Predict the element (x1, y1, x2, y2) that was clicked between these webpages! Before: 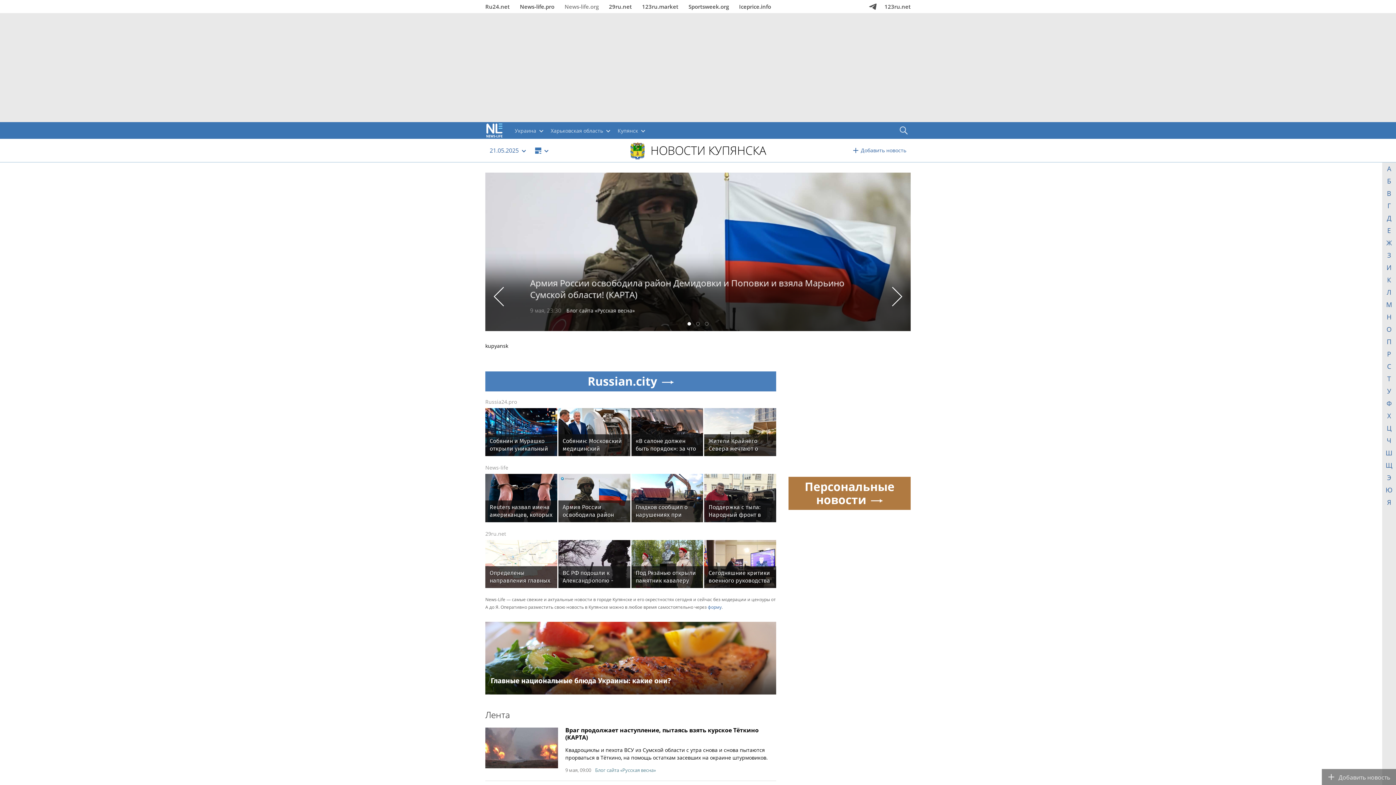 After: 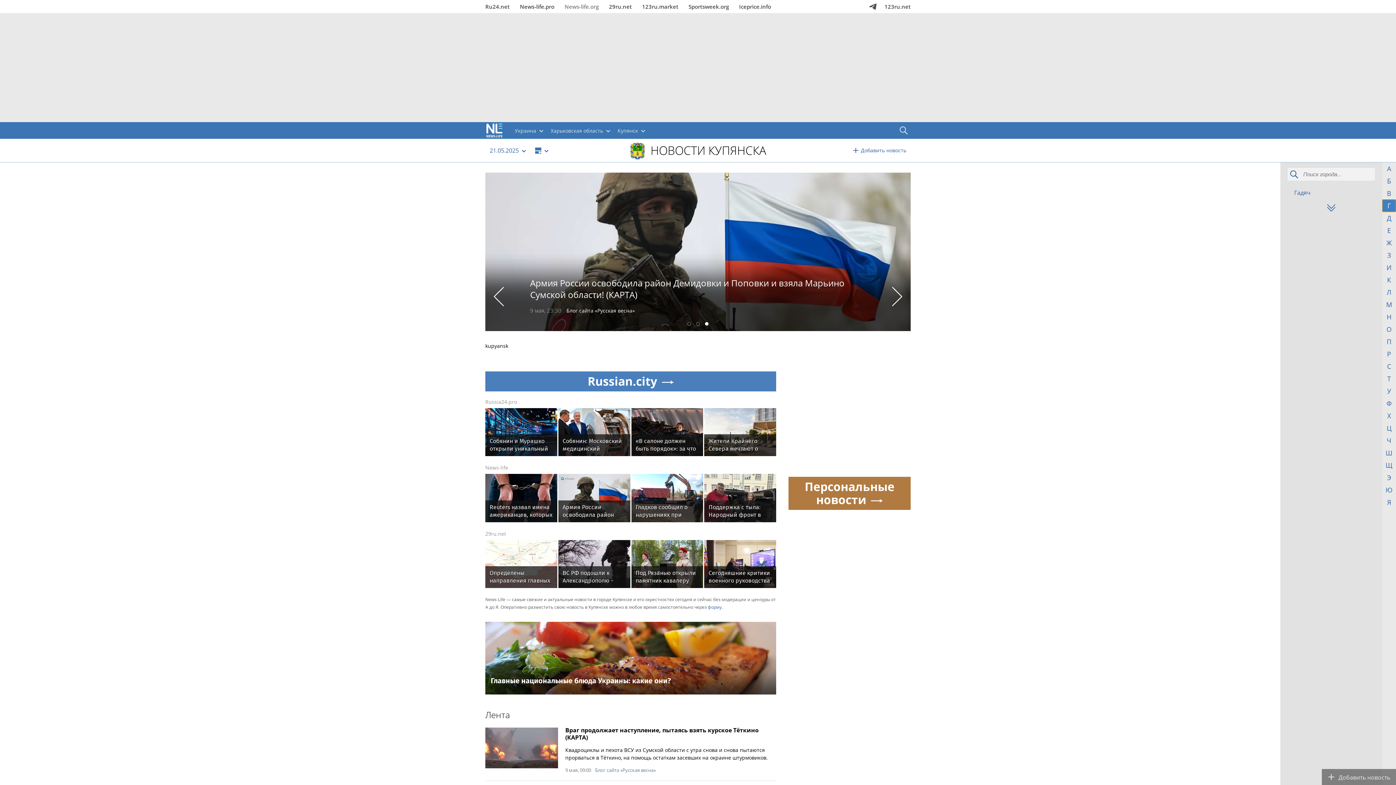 Action: bbox: (1382, 199, 1396, 212) label: Г